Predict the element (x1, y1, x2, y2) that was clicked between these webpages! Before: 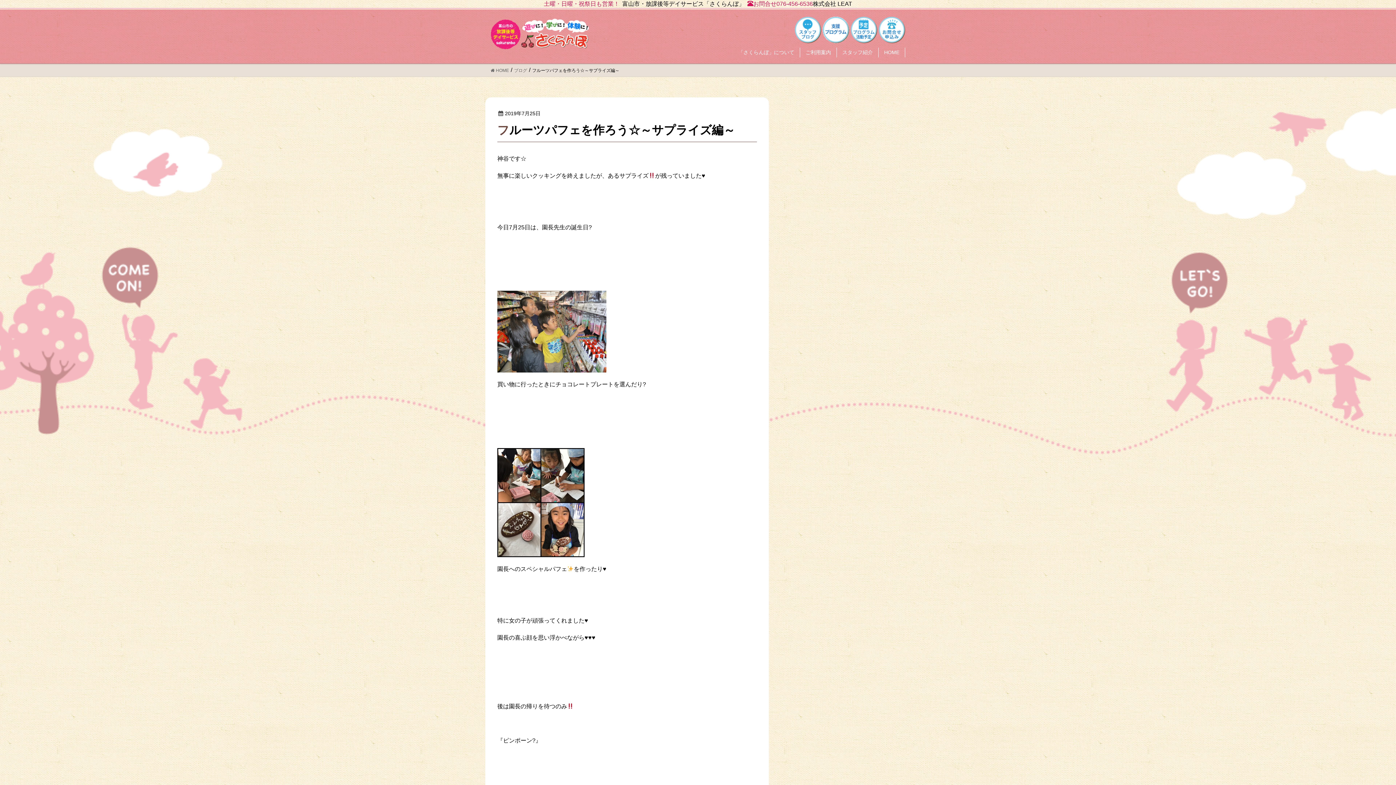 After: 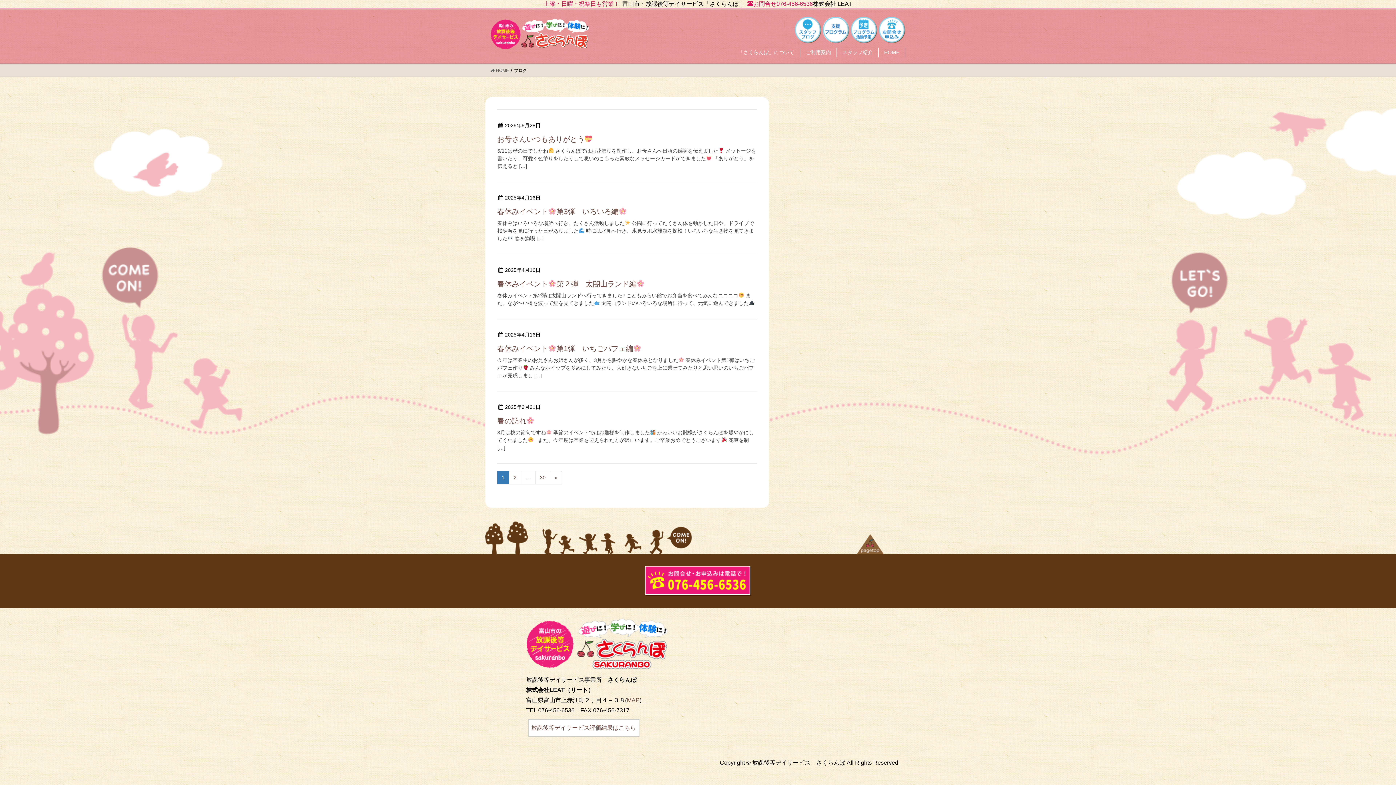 Action: bbox: (794, 16, 821, 43)